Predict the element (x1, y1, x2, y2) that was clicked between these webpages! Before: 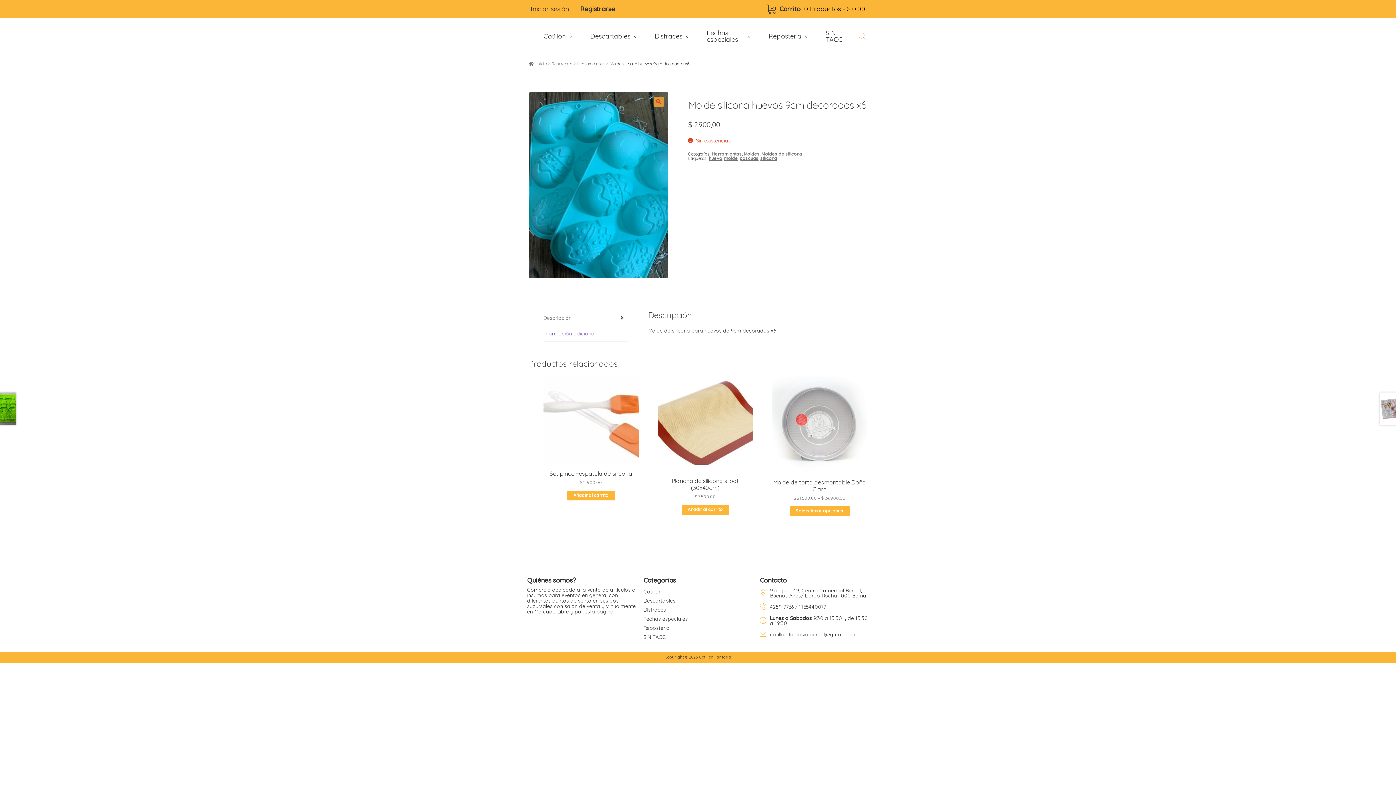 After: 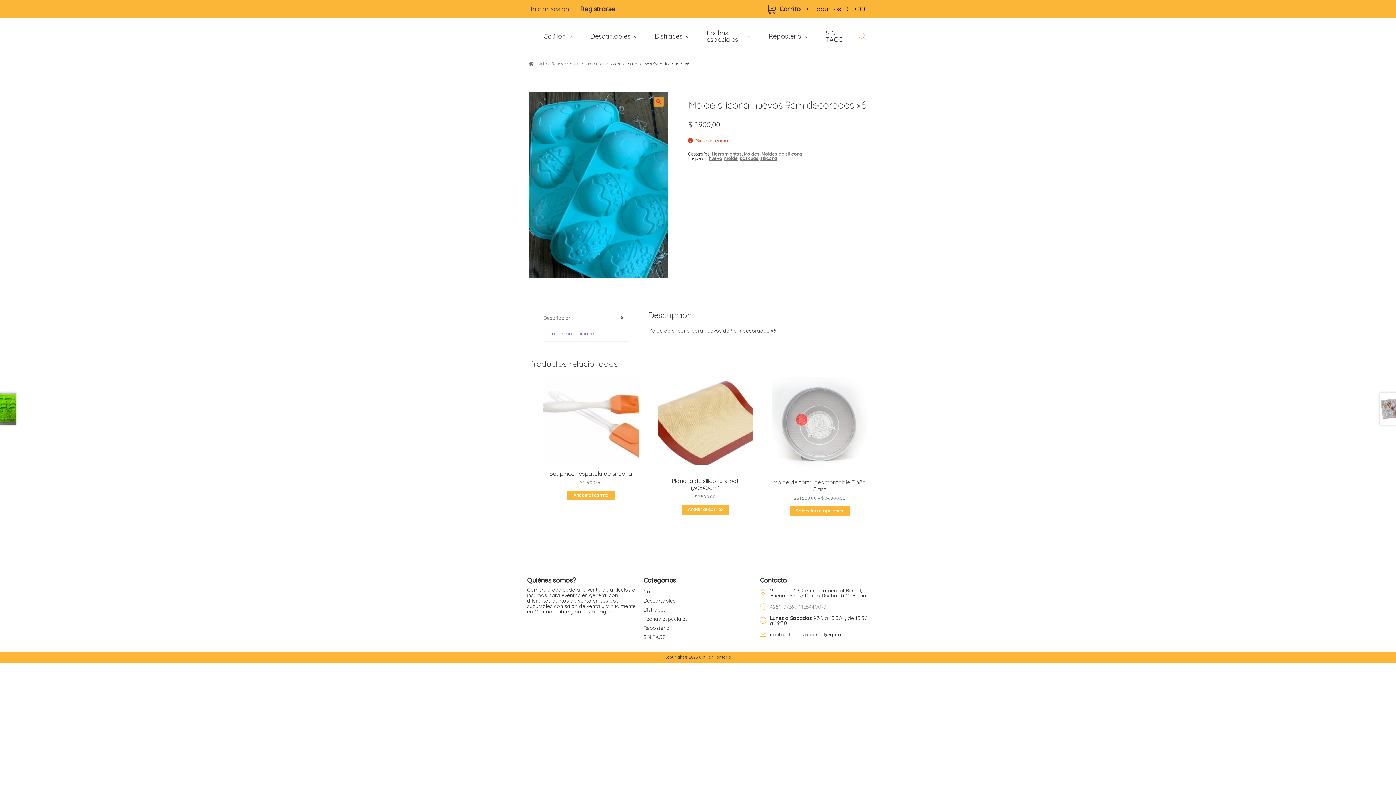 Action: bbox: (759, 602, 869, 611) label: 4259-7766 / 1165440077